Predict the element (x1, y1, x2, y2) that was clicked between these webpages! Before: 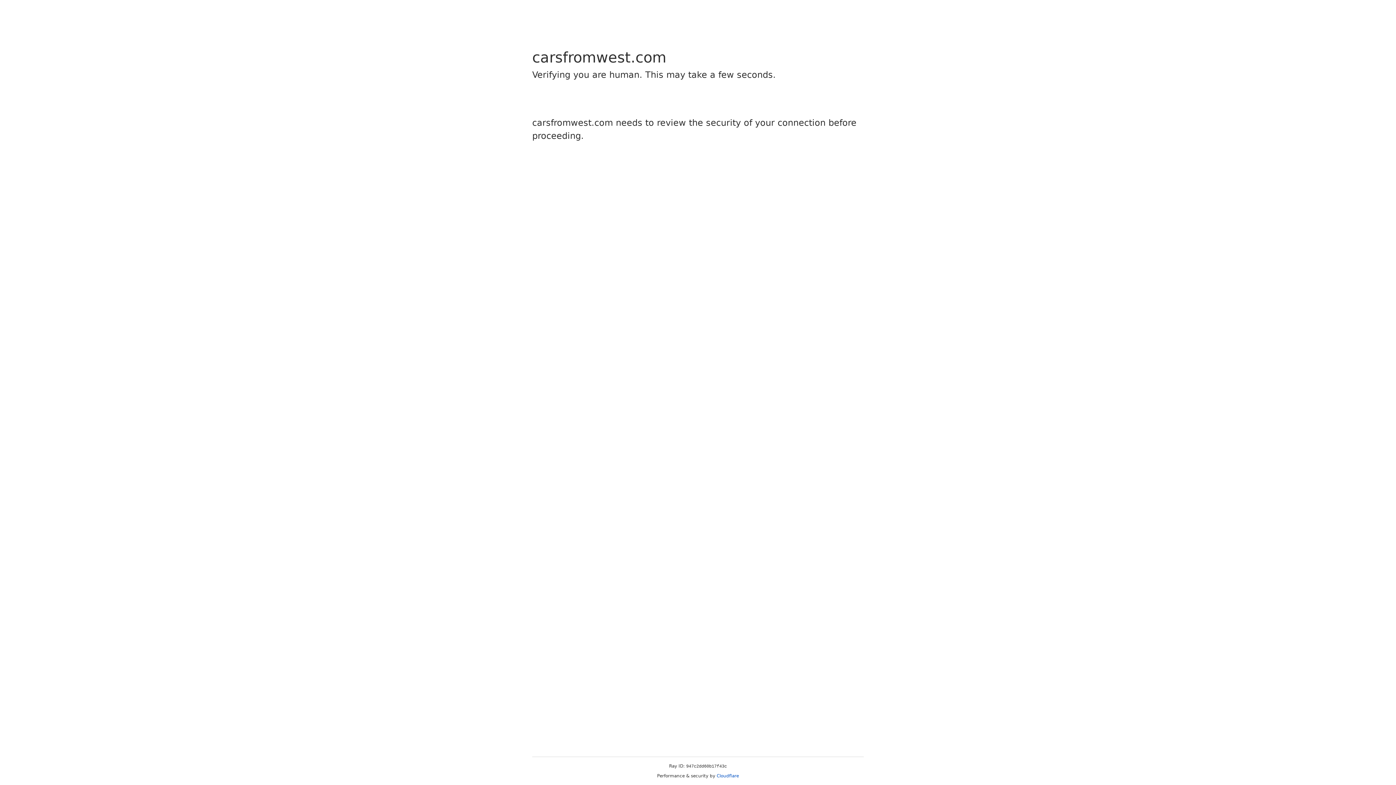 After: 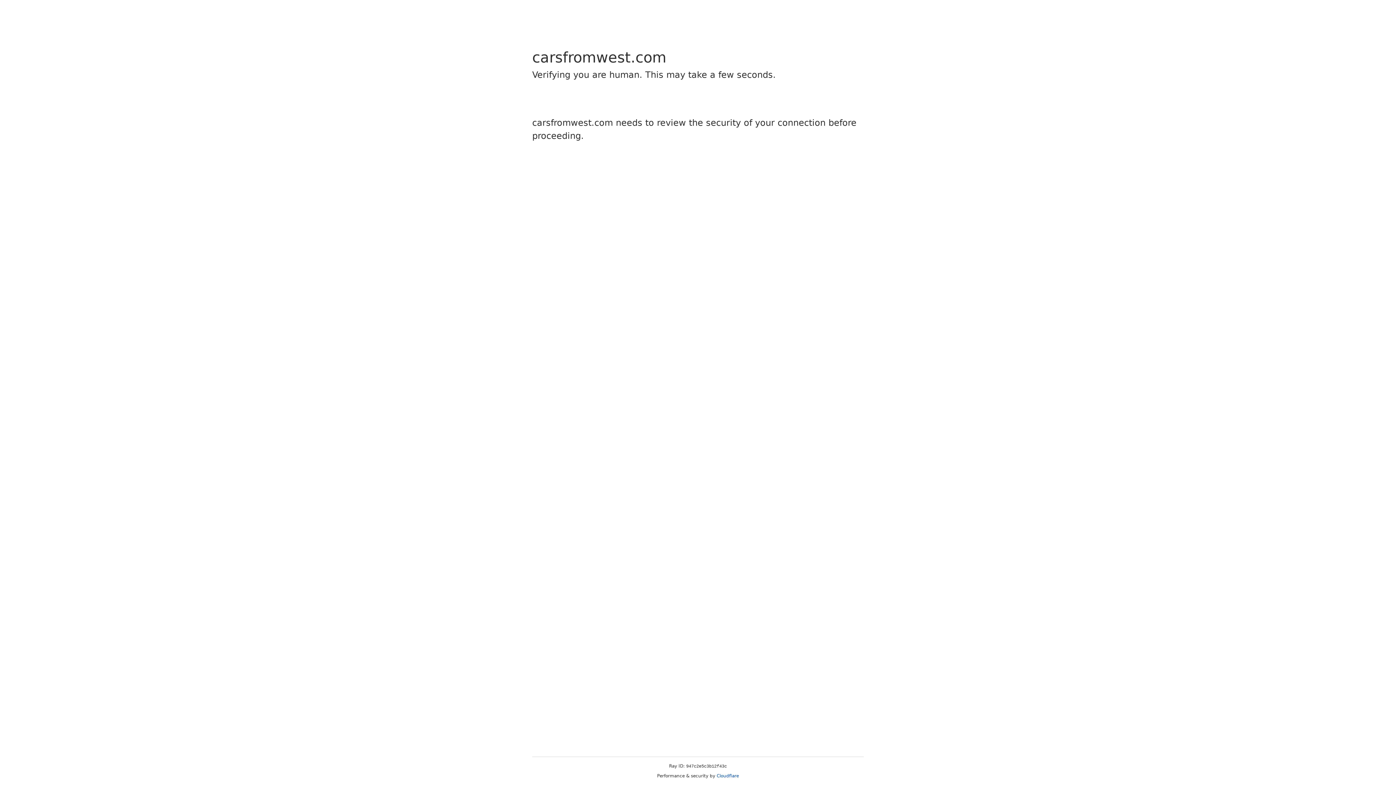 Action: bbox: (716, 773, 739, 778) label: Cloudflare